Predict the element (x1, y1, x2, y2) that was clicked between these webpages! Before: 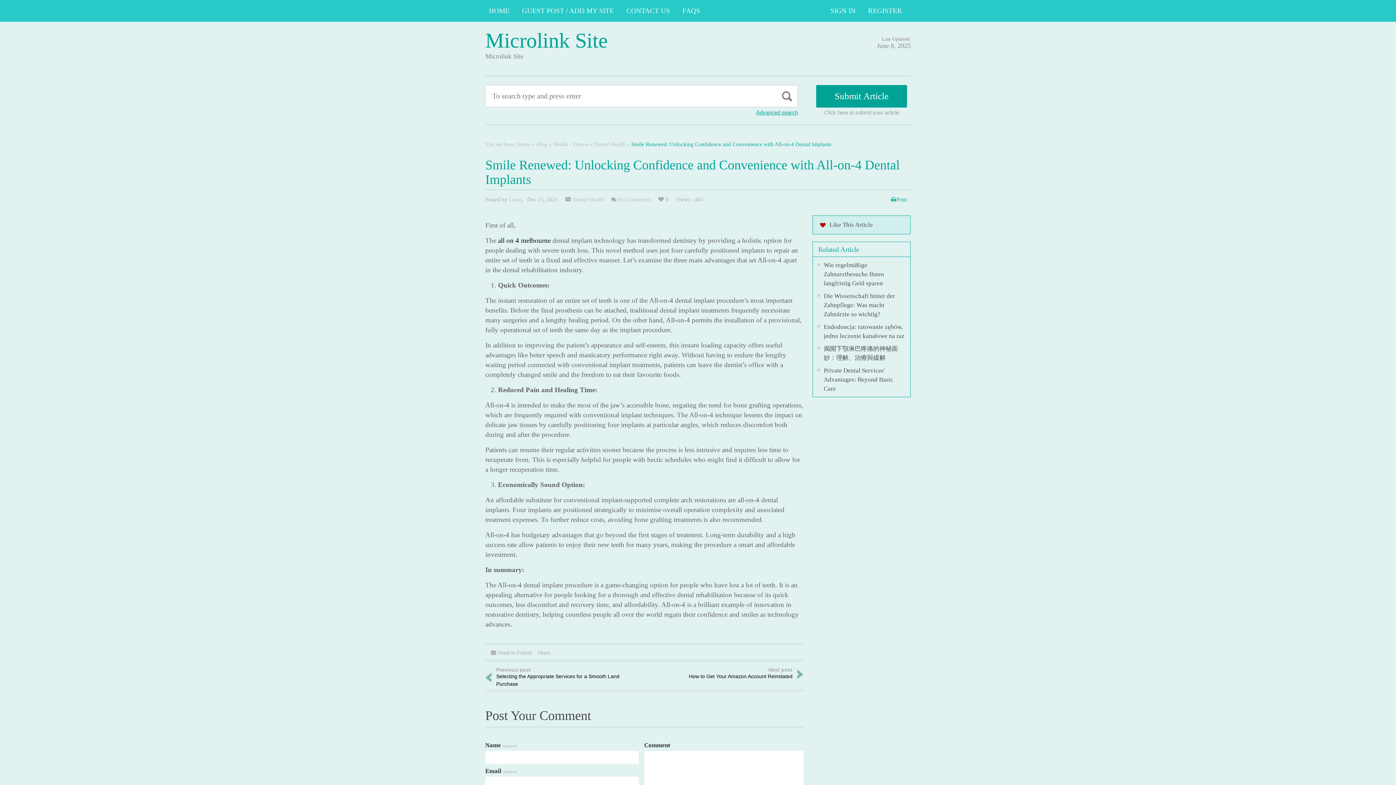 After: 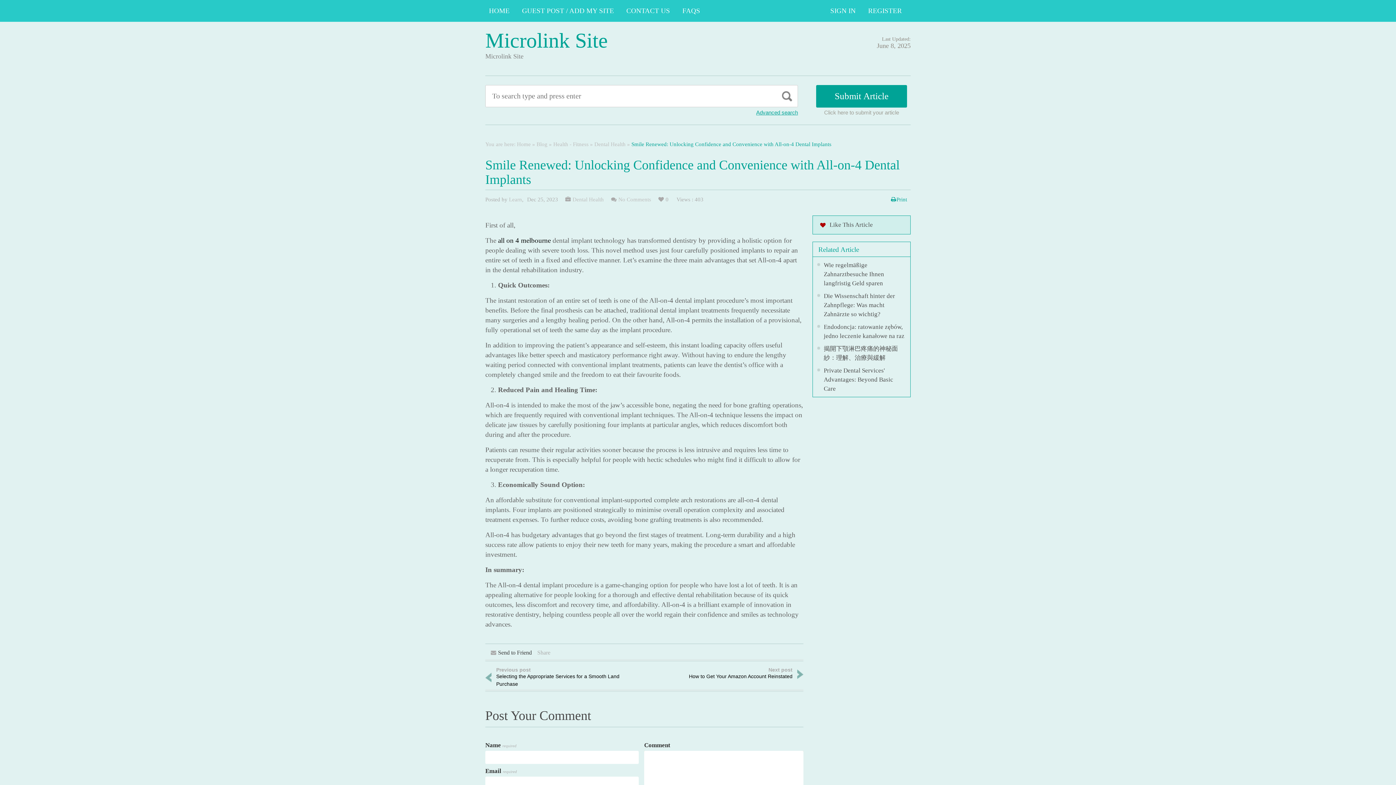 Action: label: Send to Friend bbox: (498, 649, 532, 656)